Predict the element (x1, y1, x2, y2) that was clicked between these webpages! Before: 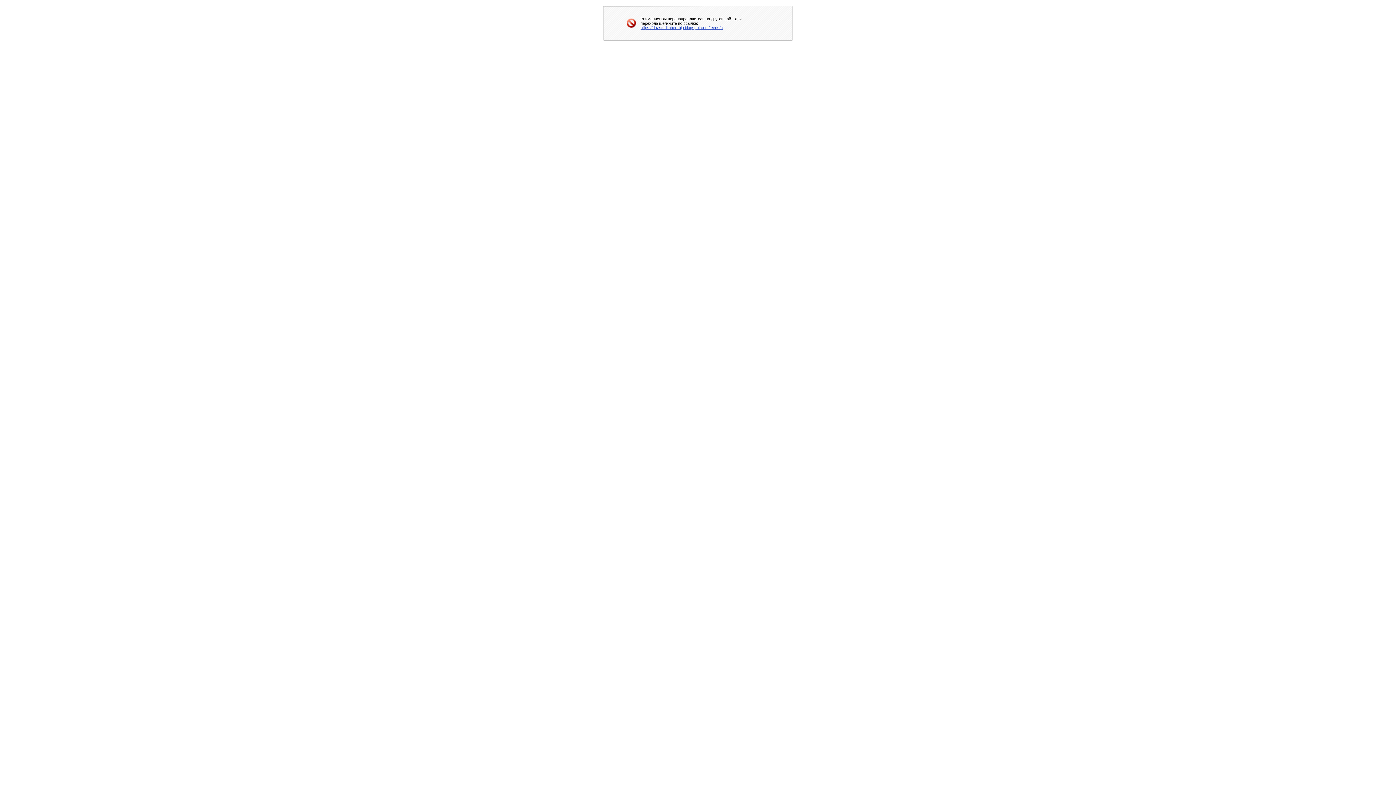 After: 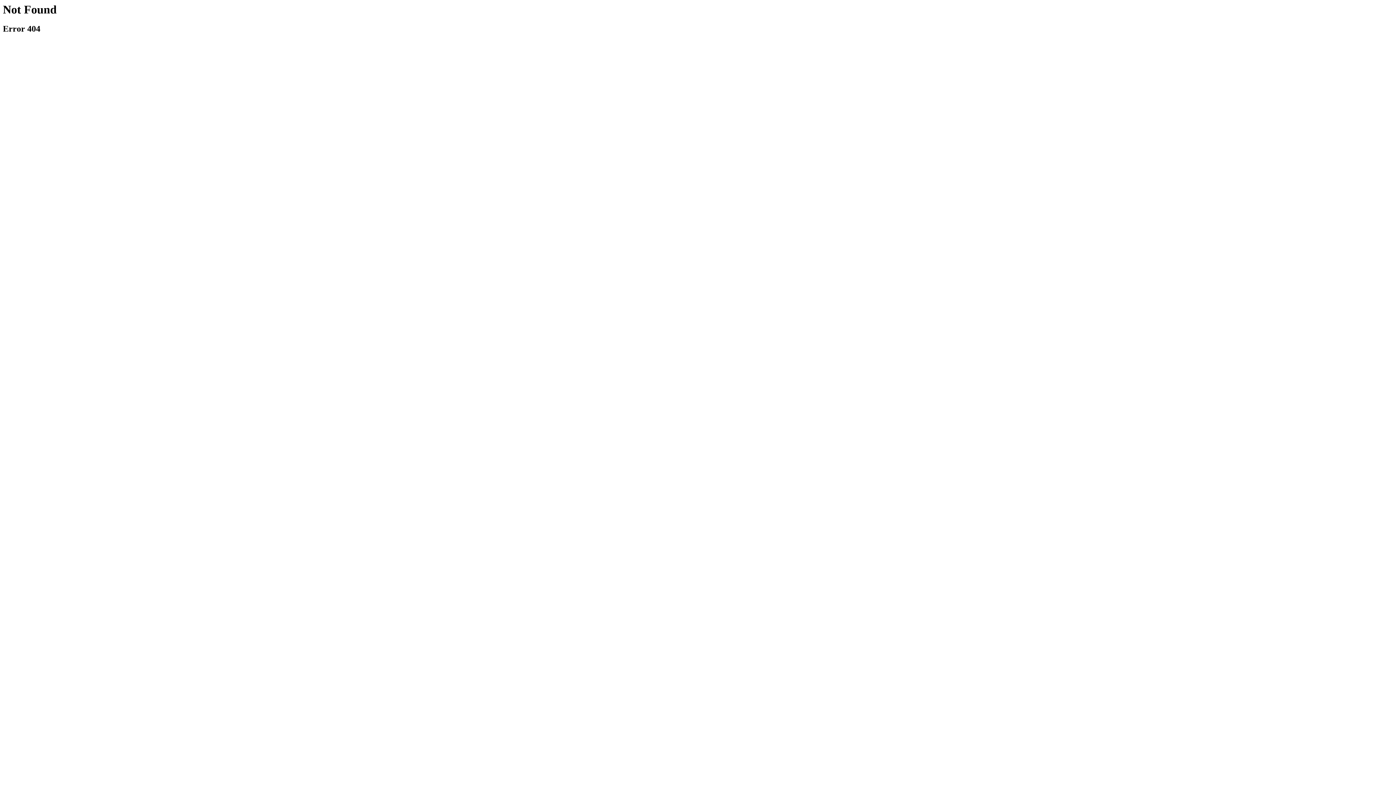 Action: label: https://dazstudimbership.blogspot.com/feeds/a bbox: (640, 25, 722, 29)